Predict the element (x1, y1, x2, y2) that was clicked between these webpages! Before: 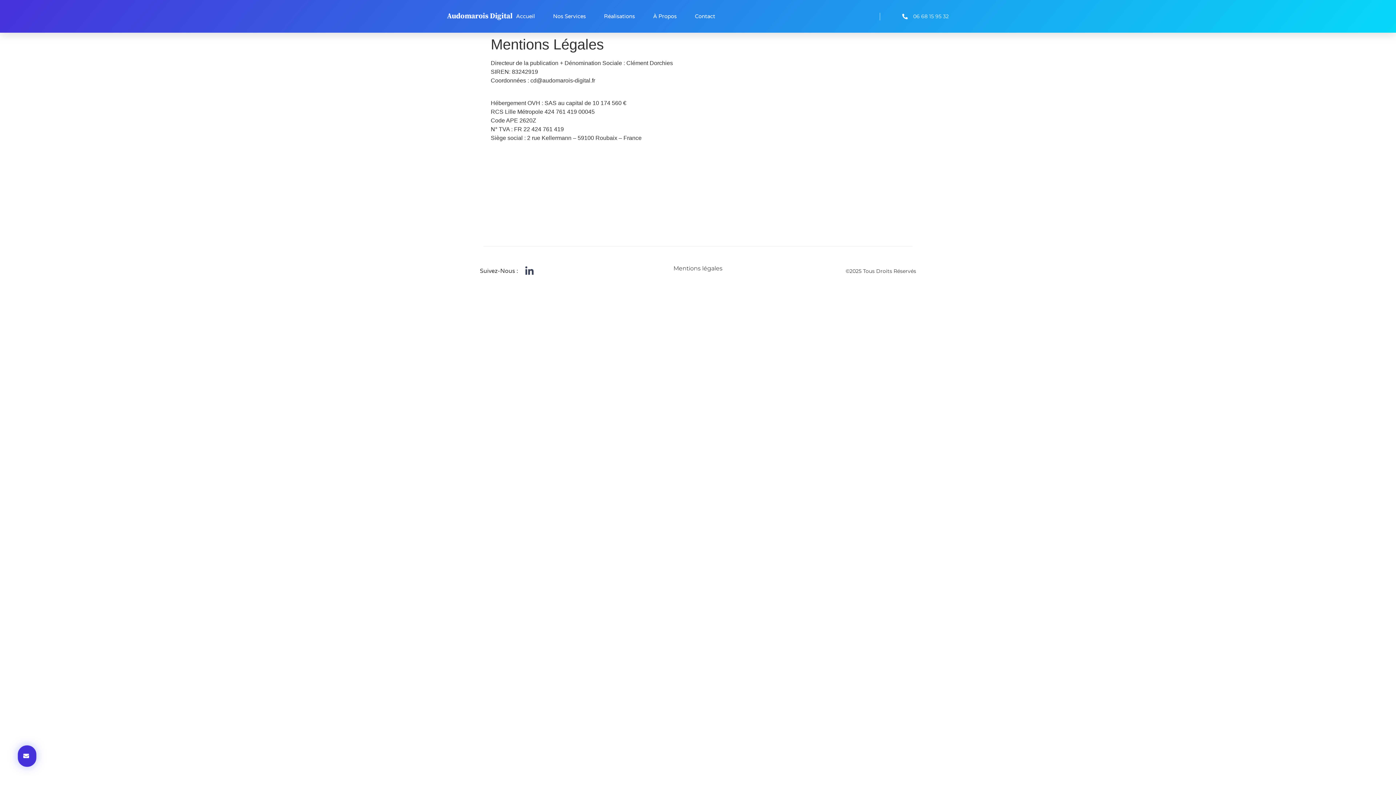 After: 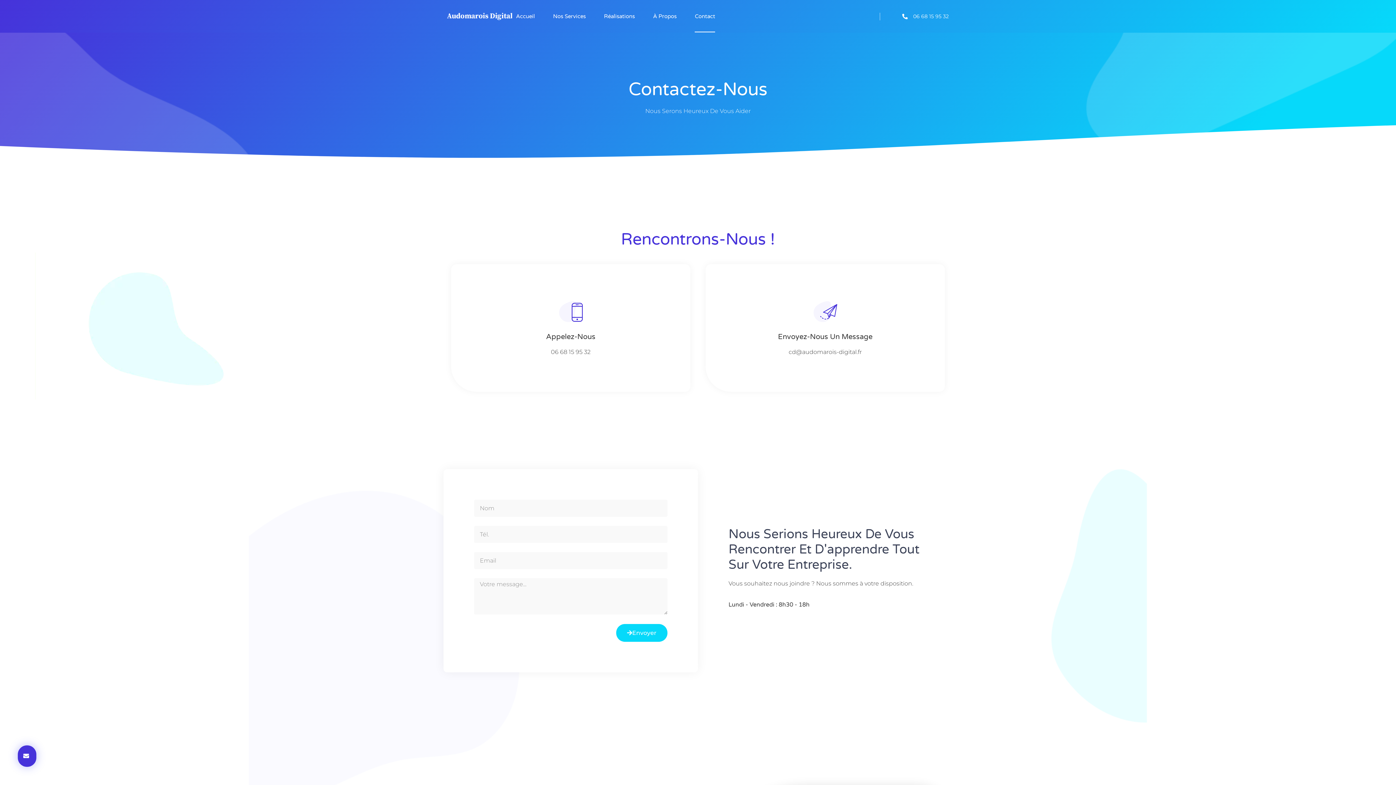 Action: label: Contact bbox: (695, 0, 715, 32)